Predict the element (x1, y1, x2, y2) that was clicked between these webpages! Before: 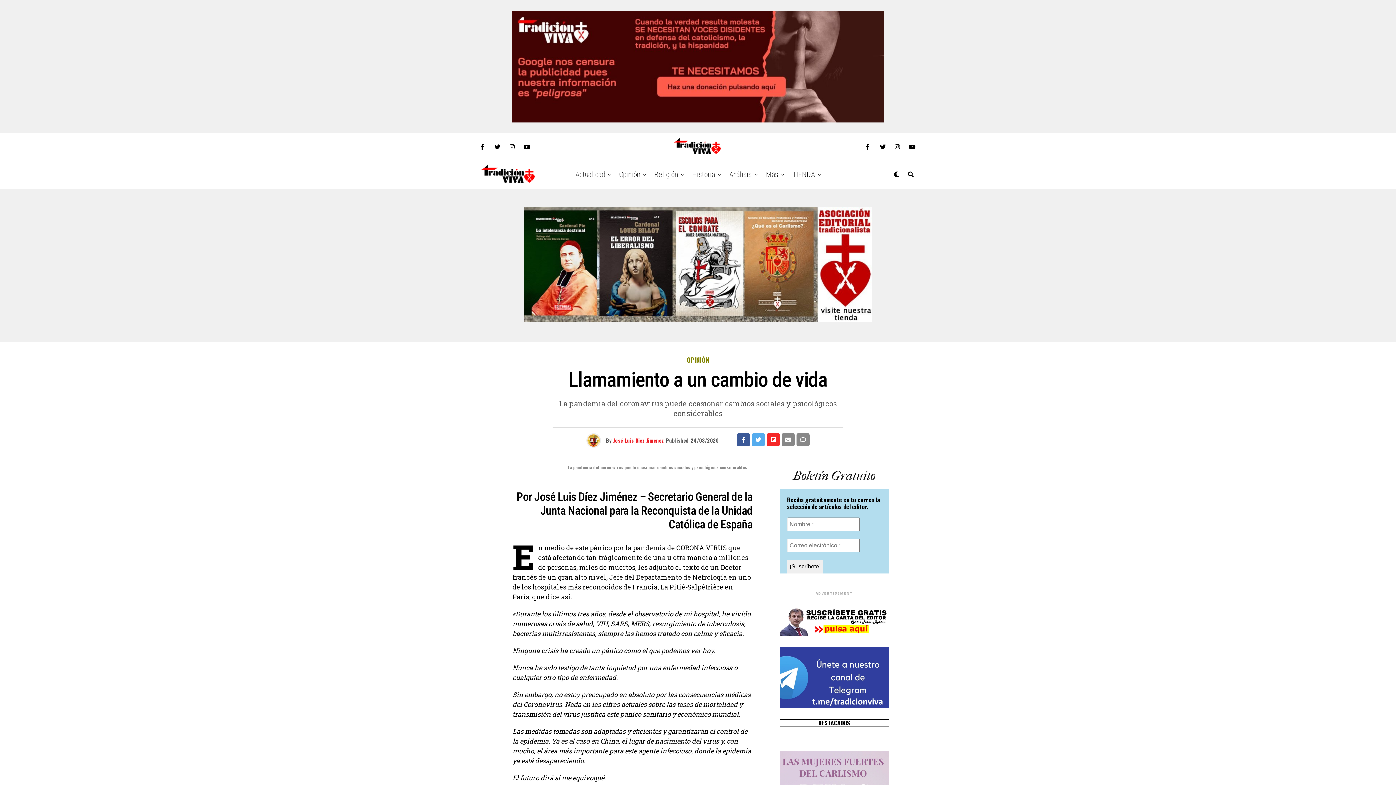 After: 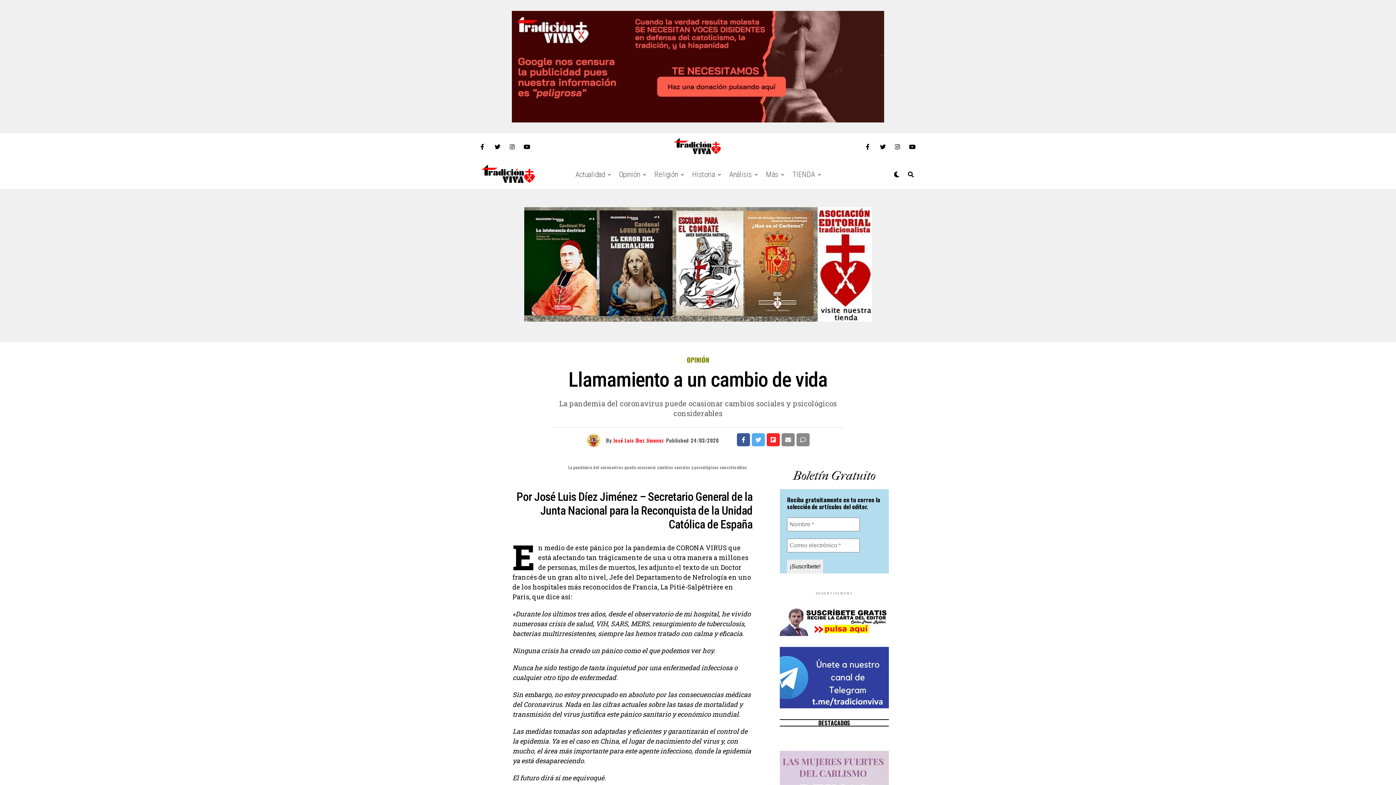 Action: bbox: (880, 143, 886, 150)